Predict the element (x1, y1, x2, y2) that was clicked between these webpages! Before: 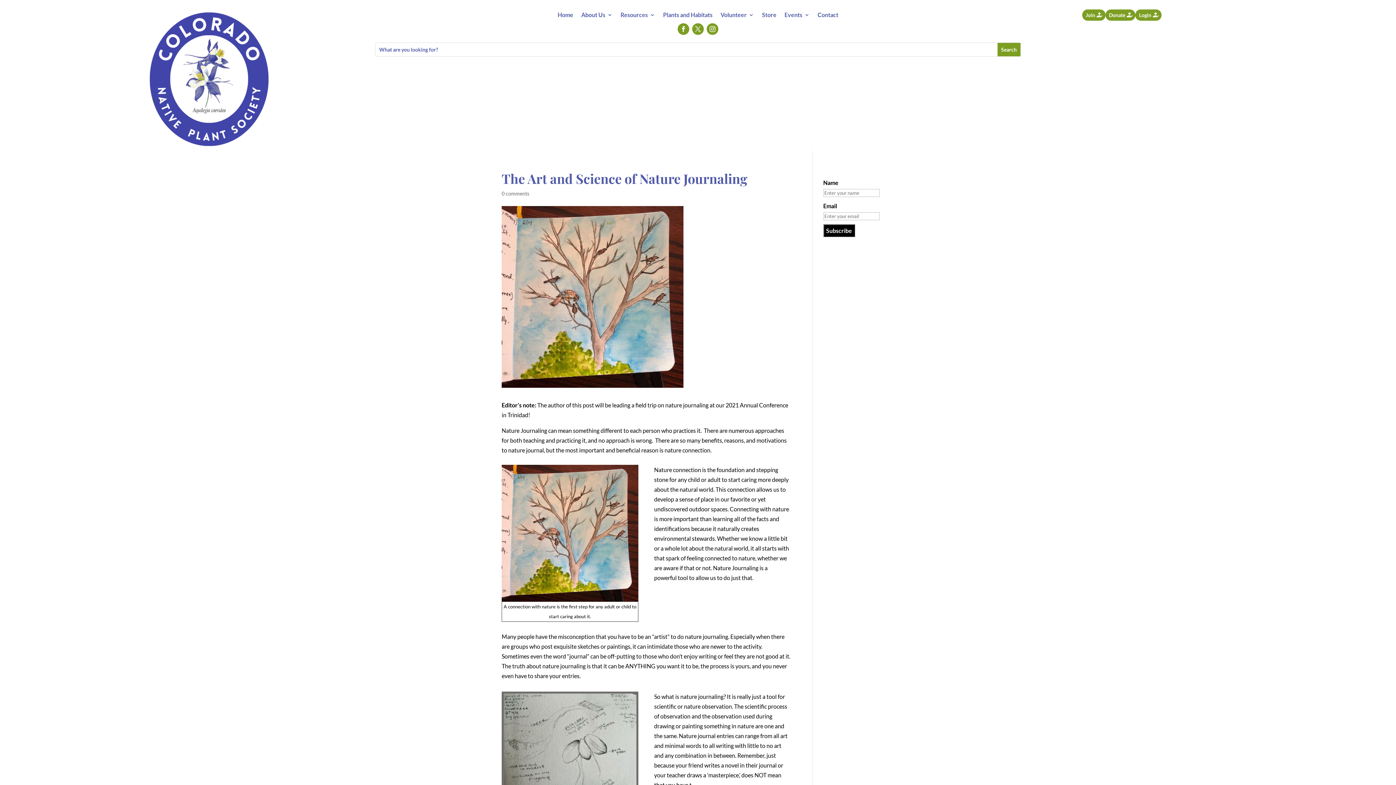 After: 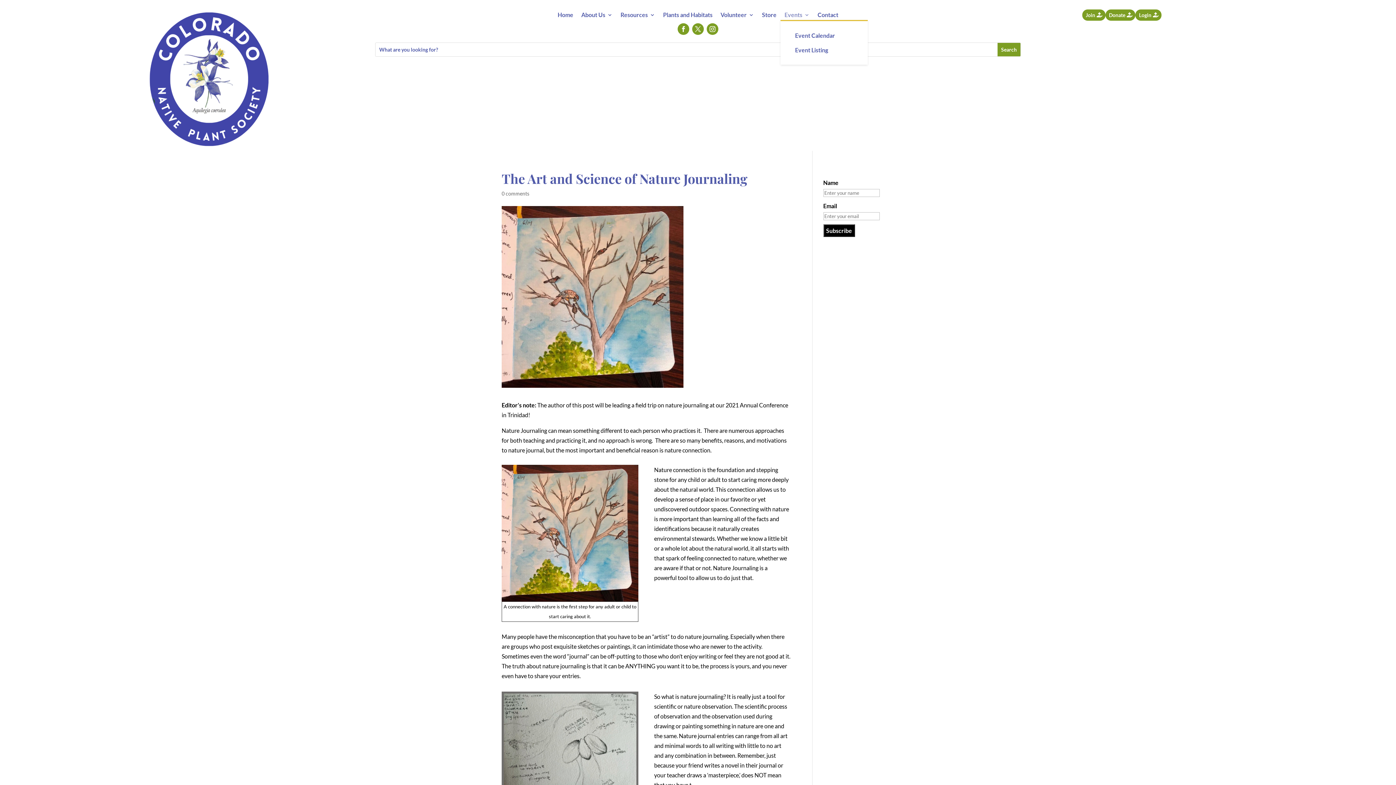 Action: bbox: (784, 12, 809, 20) label: Events